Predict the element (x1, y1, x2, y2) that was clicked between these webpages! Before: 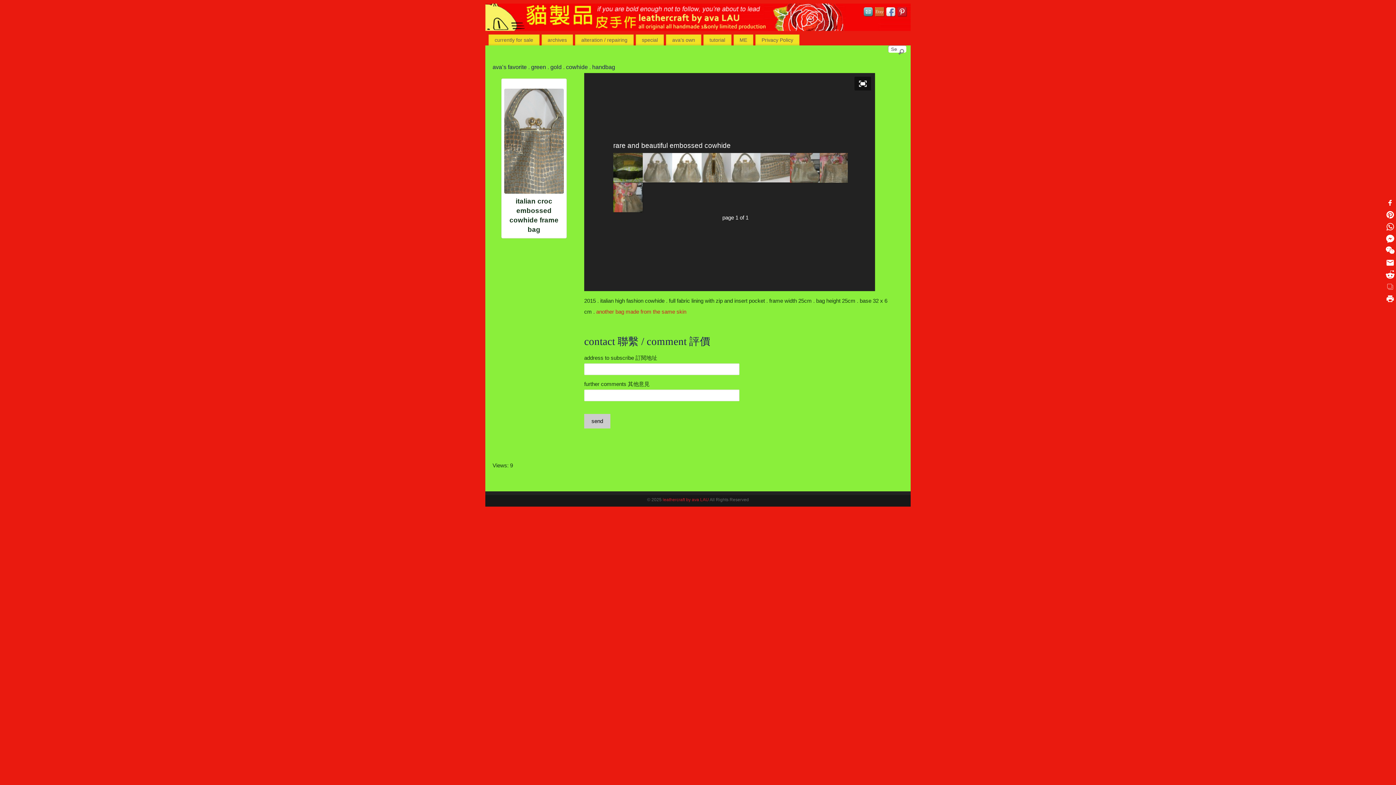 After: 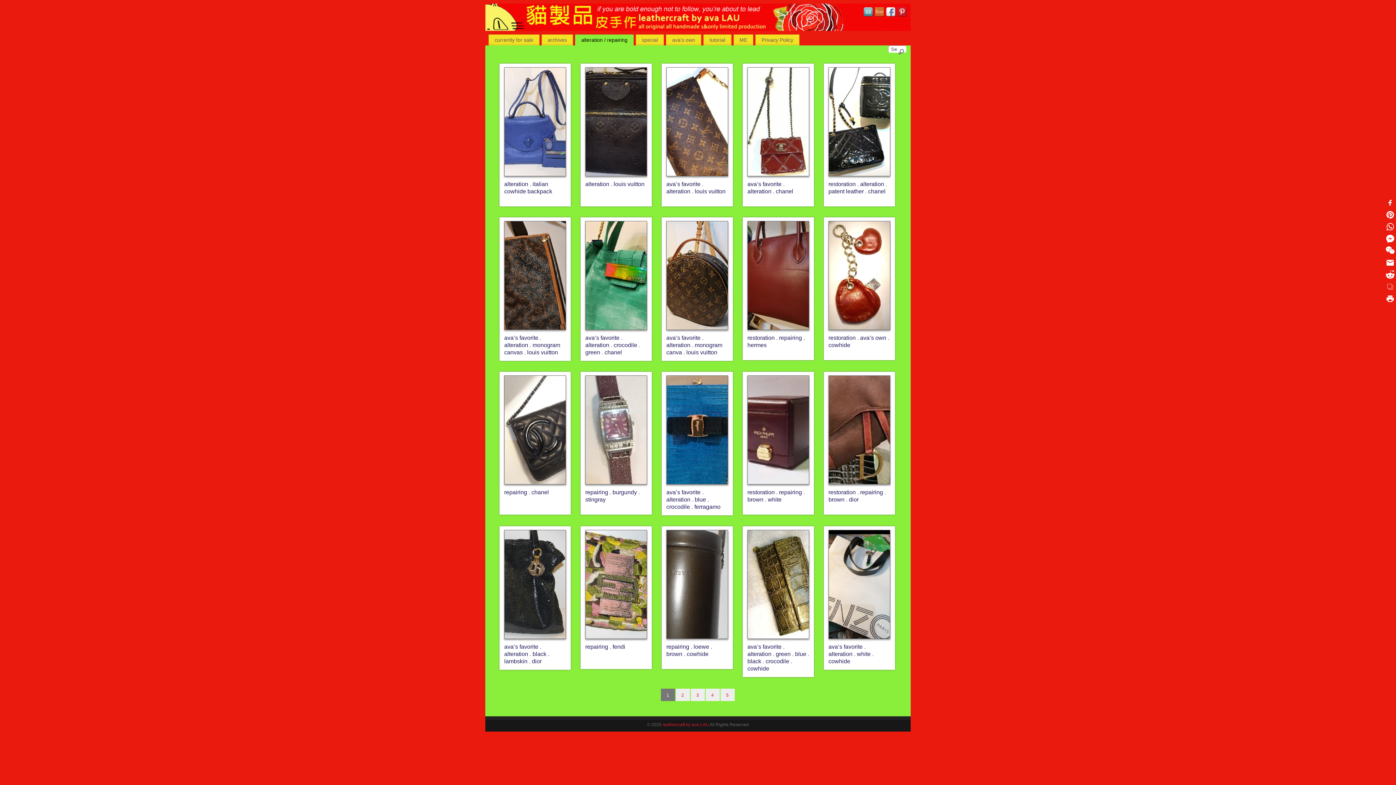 Action: label: alteration / repairing bbox: (575, 35, 633, 44)